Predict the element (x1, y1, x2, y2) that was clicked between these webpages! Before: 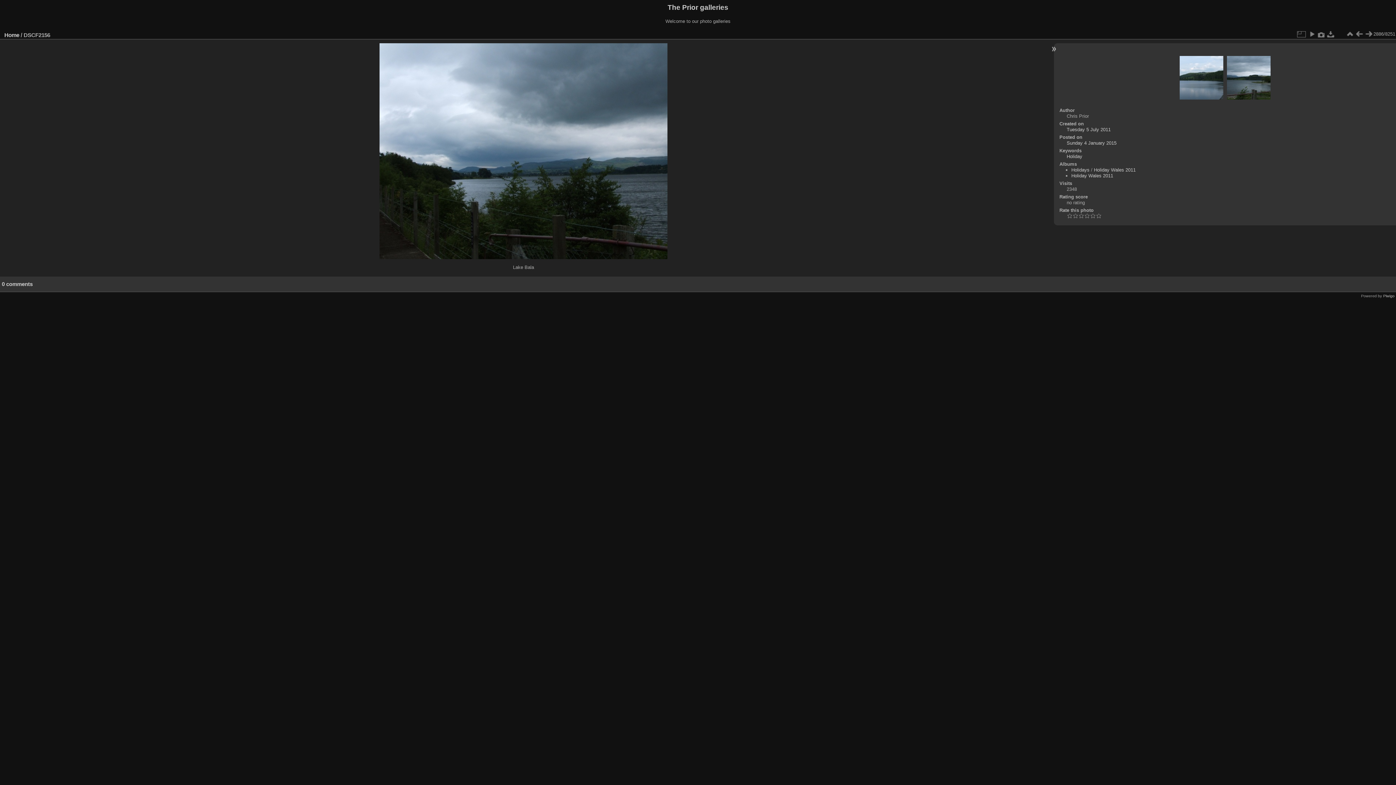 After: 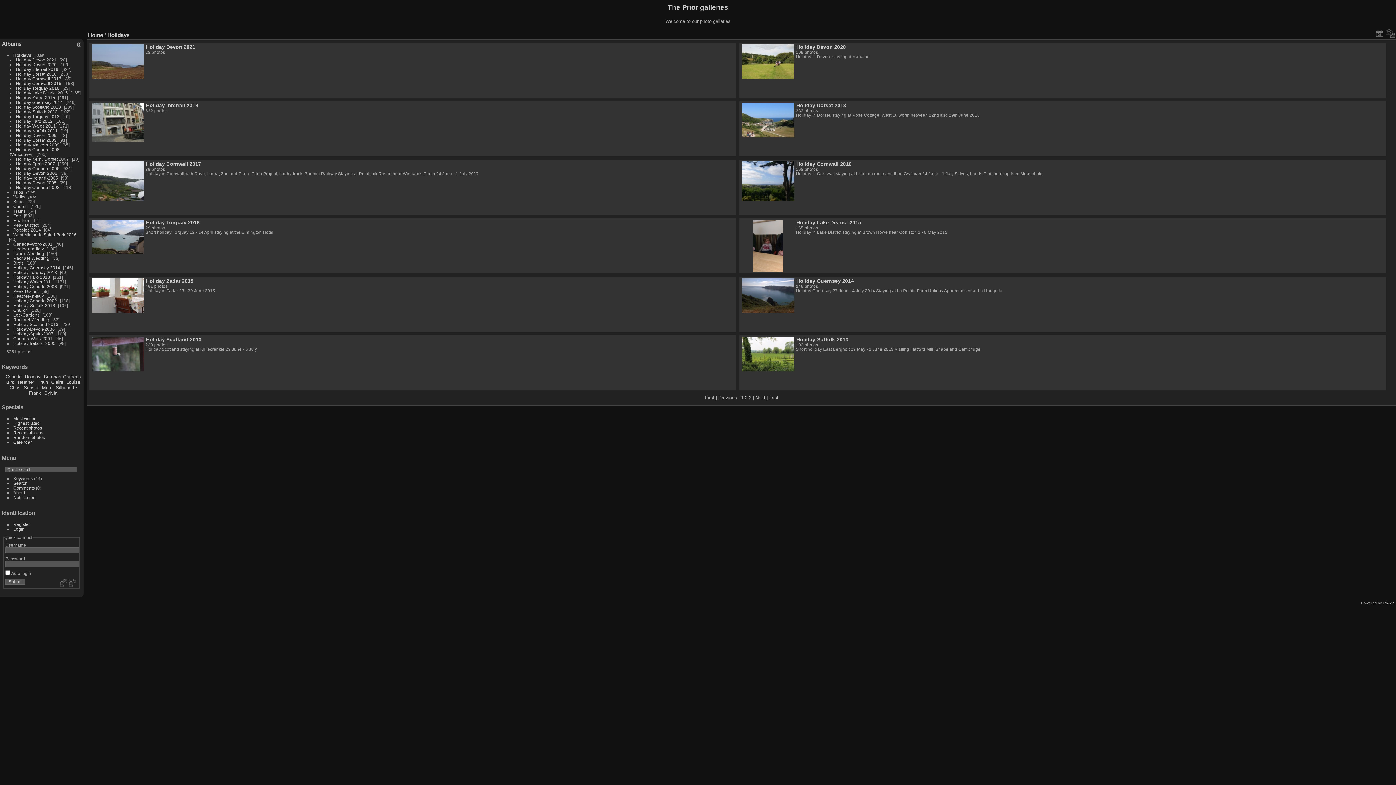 Action: label: Holidays bbox: (1071, 167, 1089, 172)